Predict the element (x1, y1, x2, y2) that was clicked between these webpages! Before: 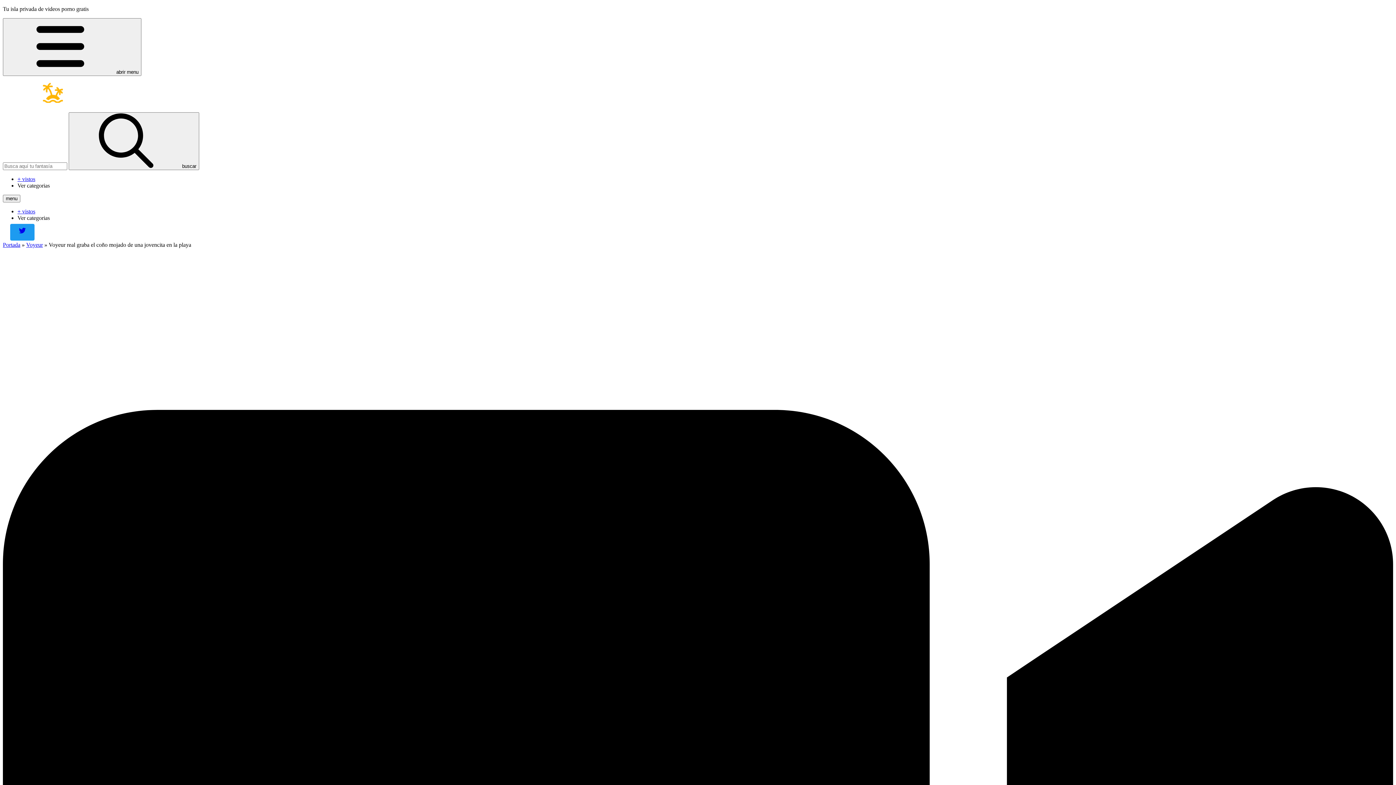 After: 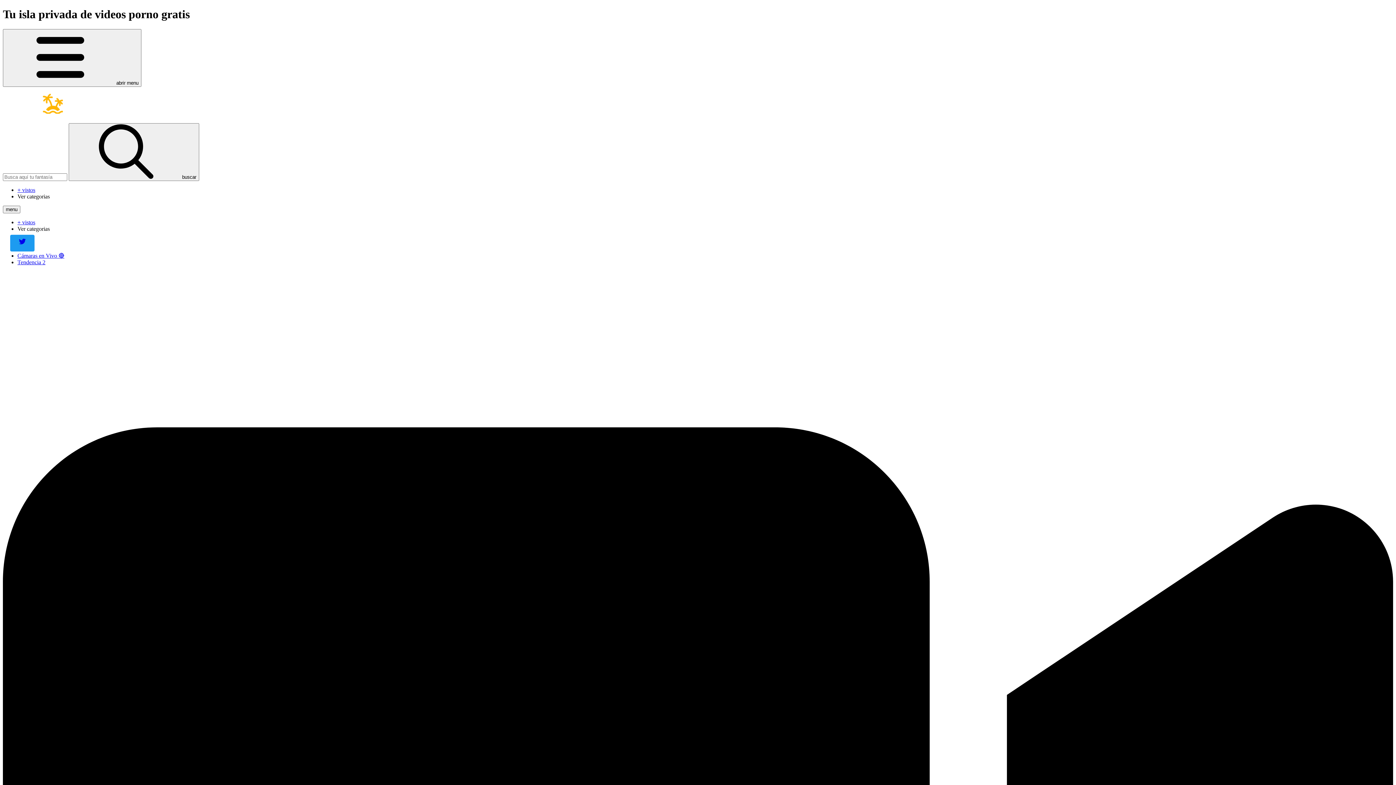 Action: bbox: (17, 100, 100, 106)